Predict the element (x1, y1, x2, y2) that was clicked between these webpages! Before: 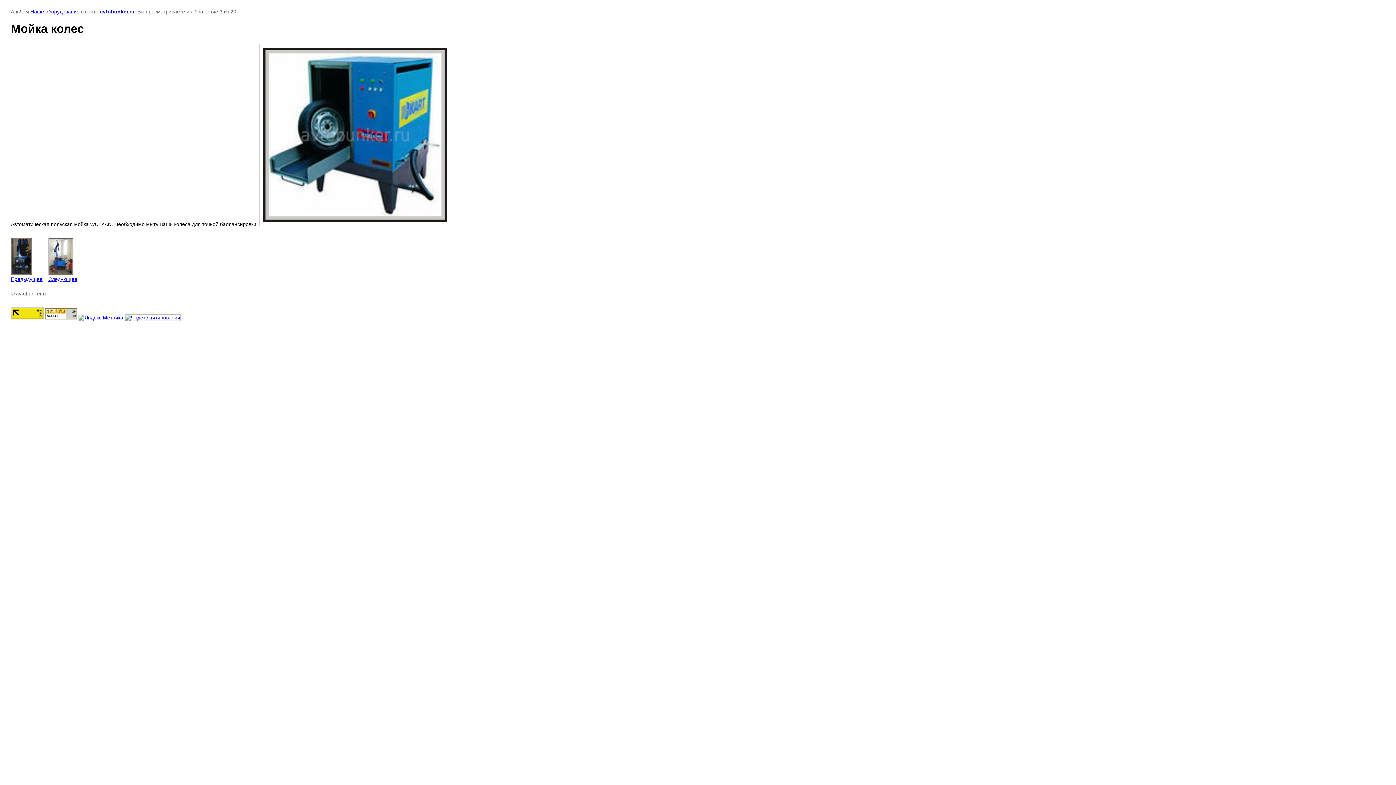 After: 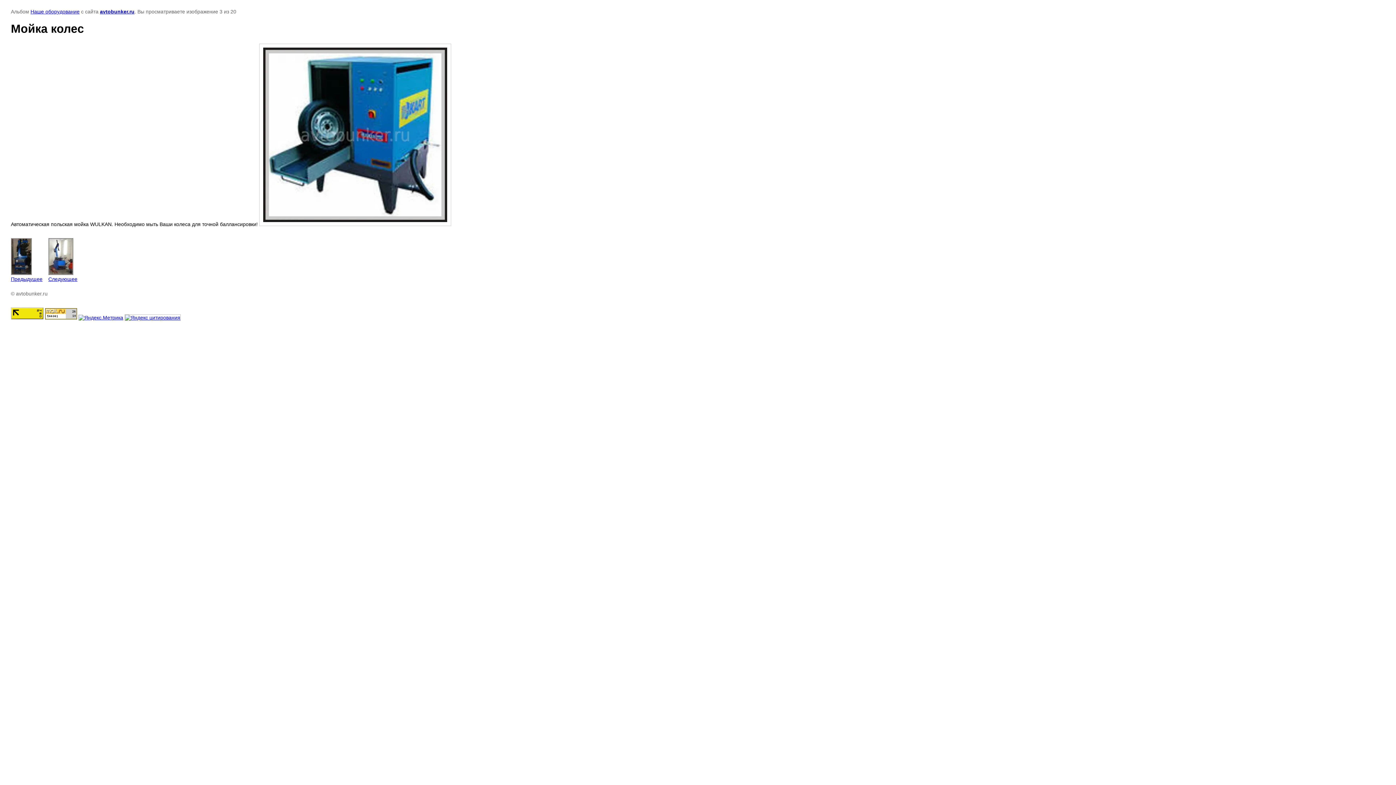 Action: bbox: (78, 314, 123, 320)